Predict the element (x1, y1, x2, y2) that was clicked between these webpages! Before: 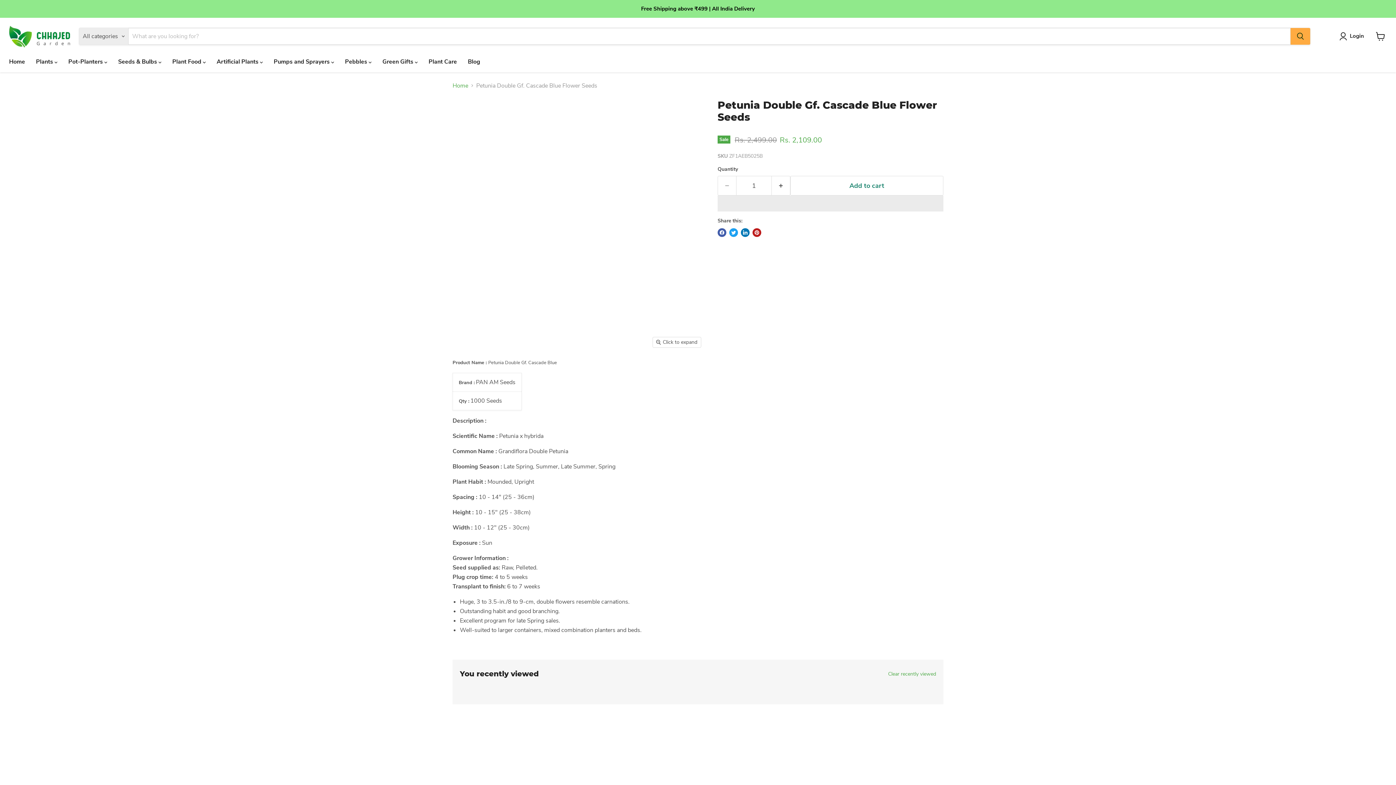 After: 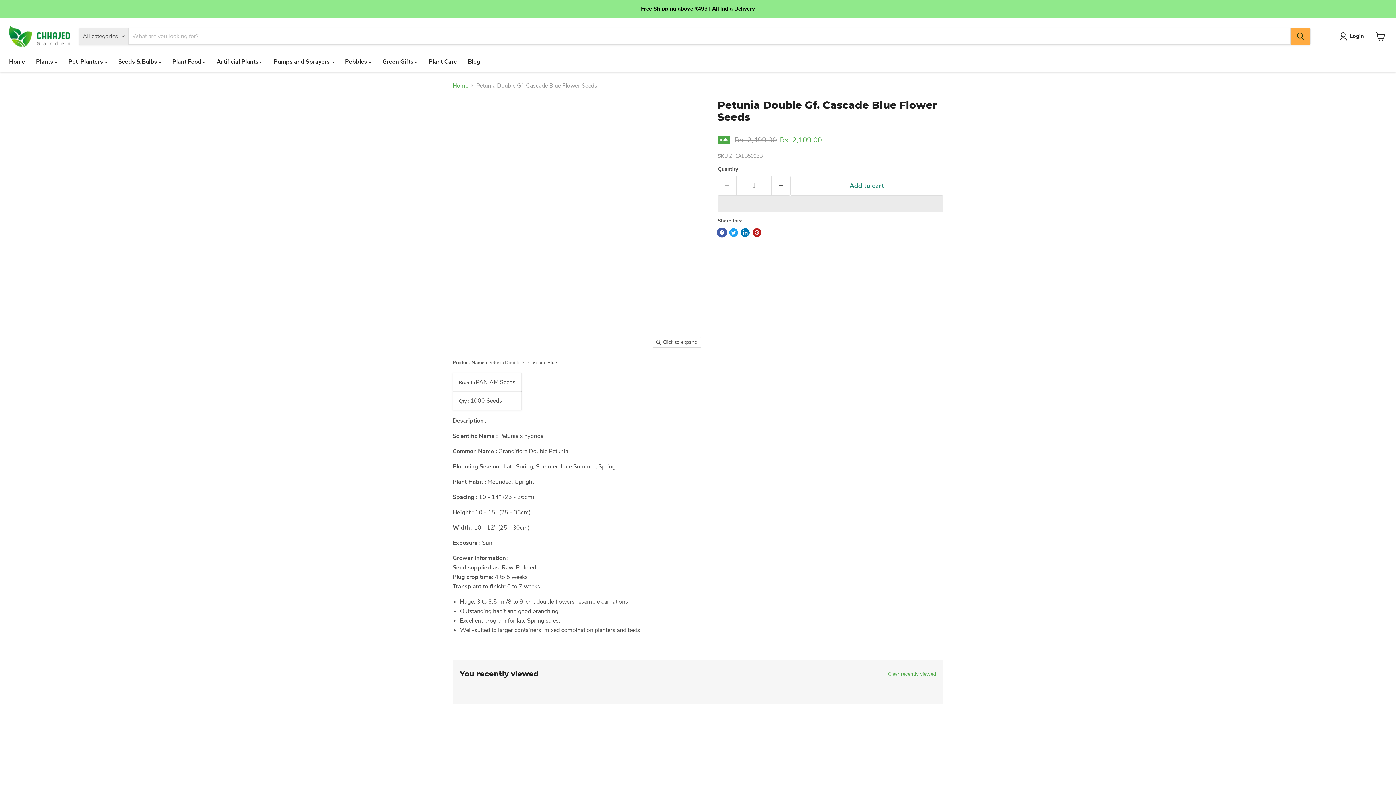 Action: bbox: (717, 228, 726, 237) label: Share on Facebook